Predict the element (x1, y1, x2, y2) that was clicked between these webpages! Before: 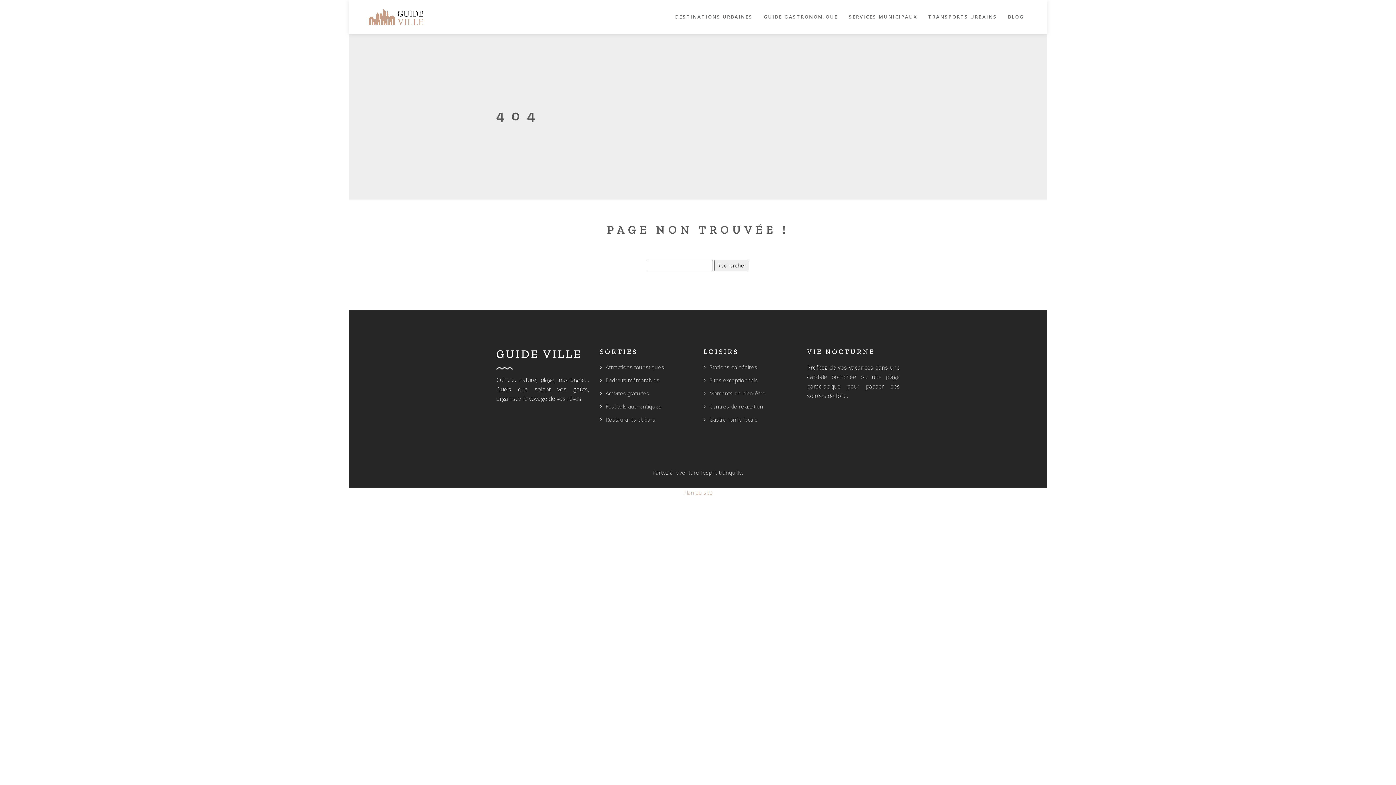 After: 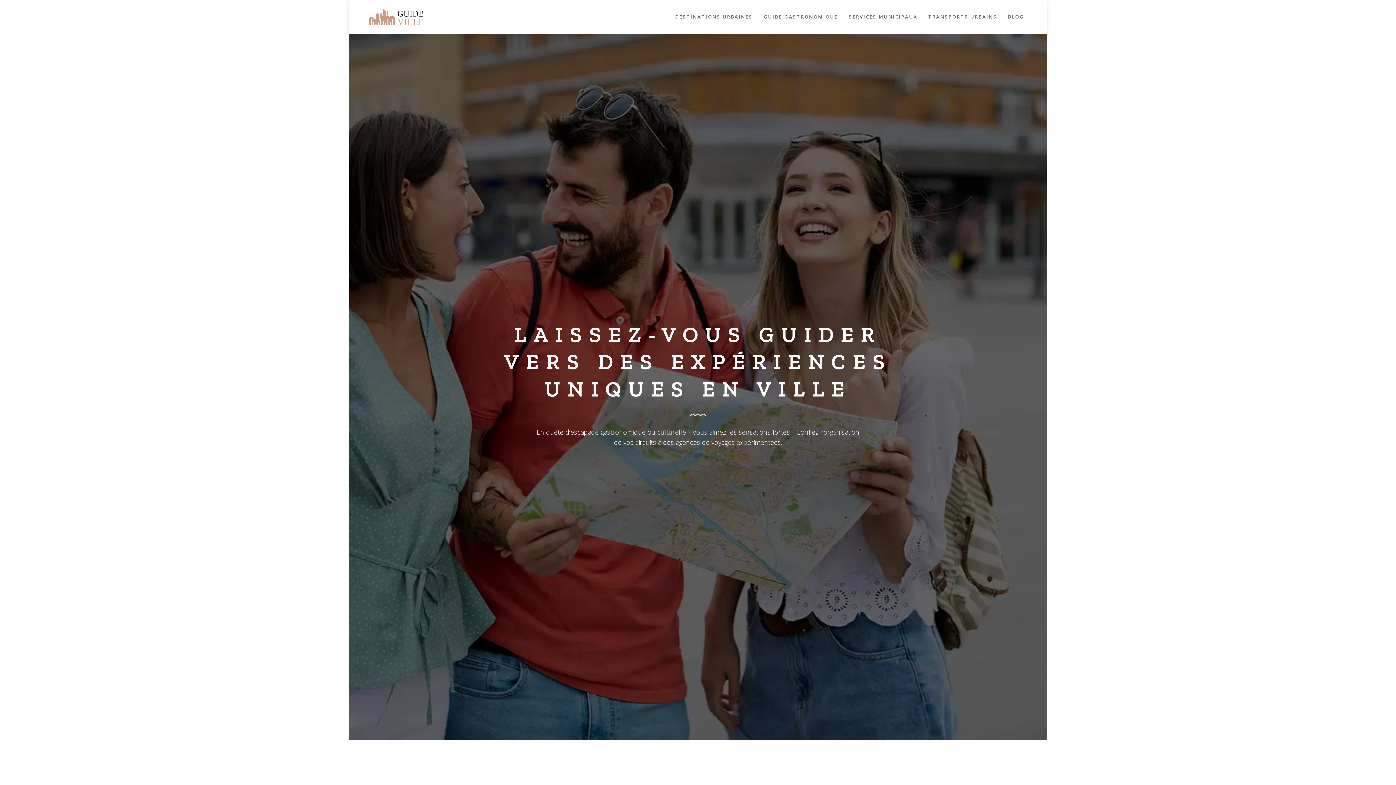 Action: bbox: (366, 6, 425, 27)